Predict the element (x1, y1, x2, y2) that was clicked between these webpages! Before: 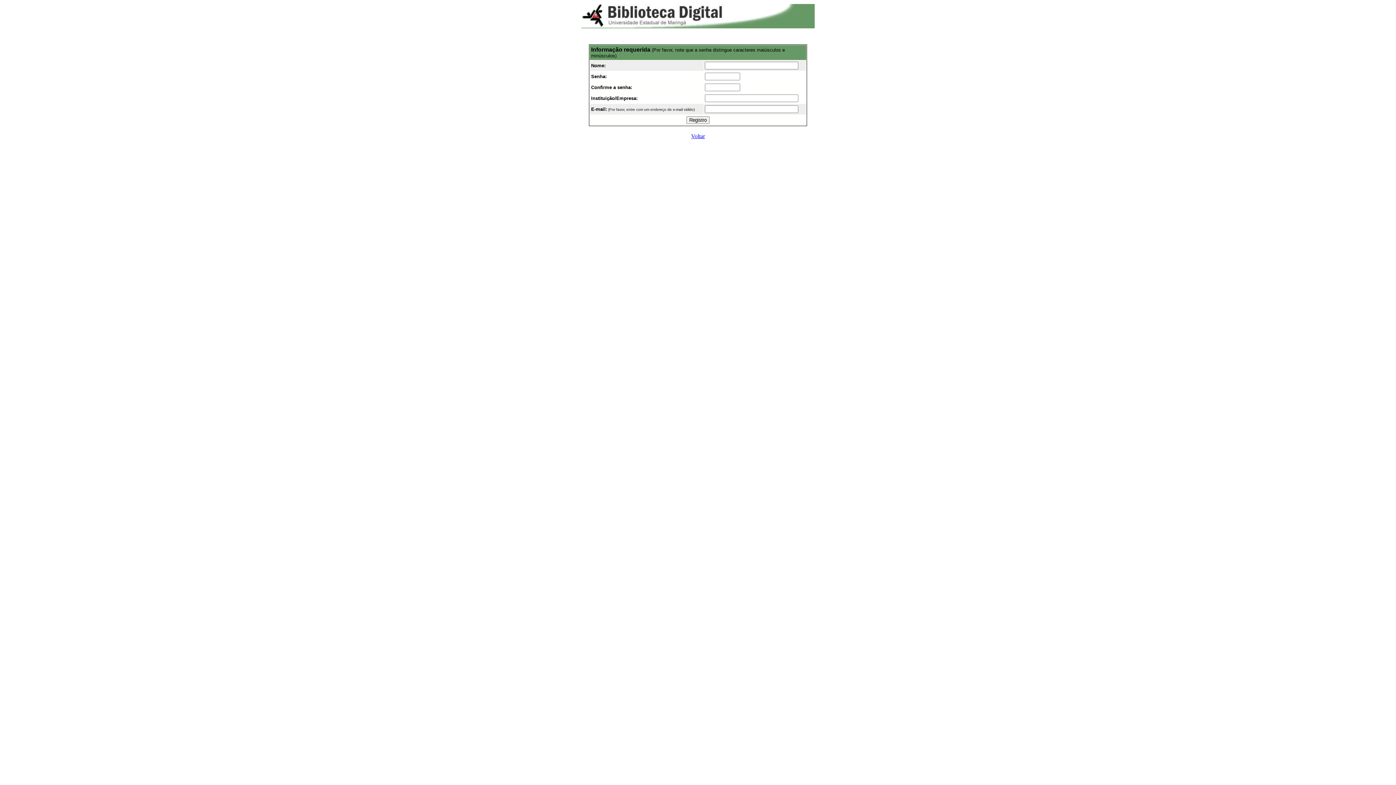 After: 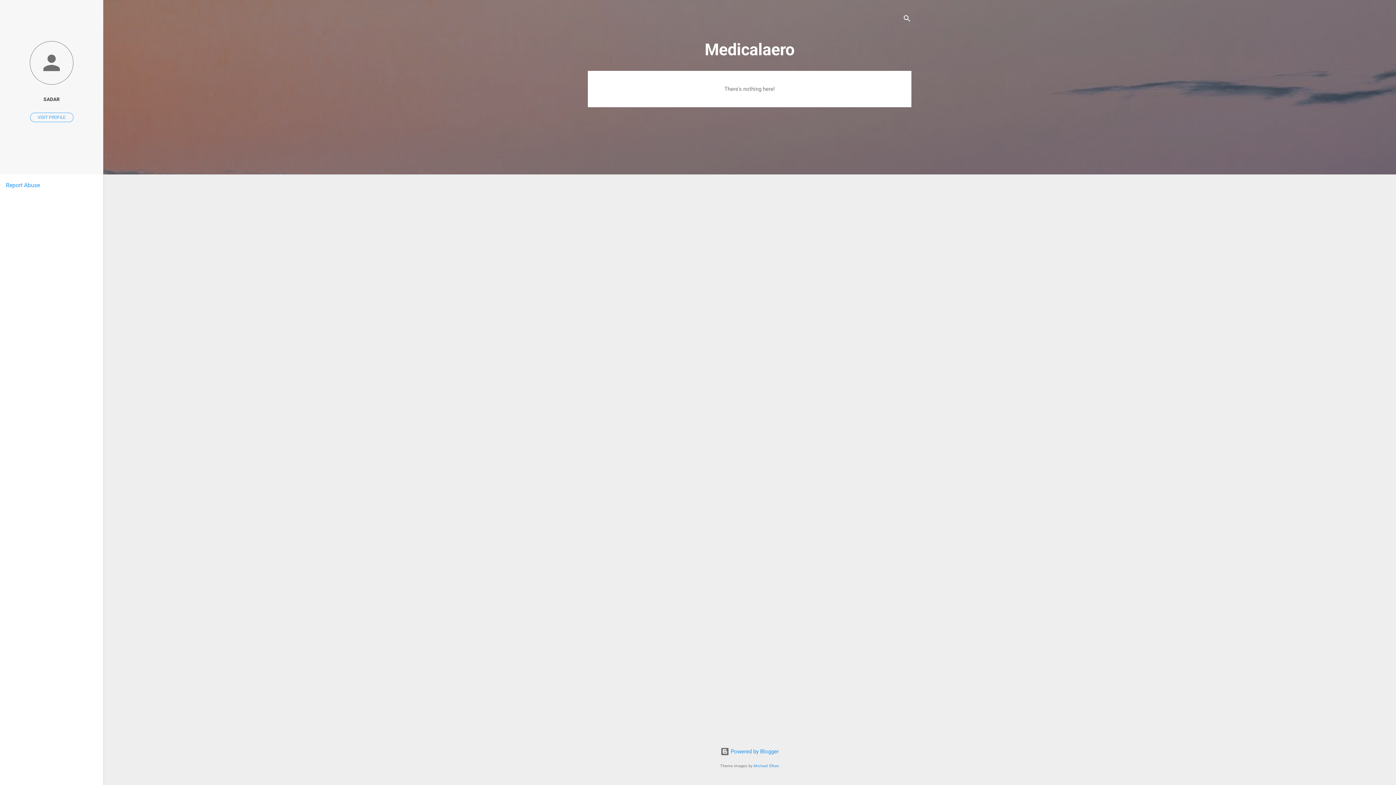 Action: label: Voltar bbox: (691, 133, 705, 139)